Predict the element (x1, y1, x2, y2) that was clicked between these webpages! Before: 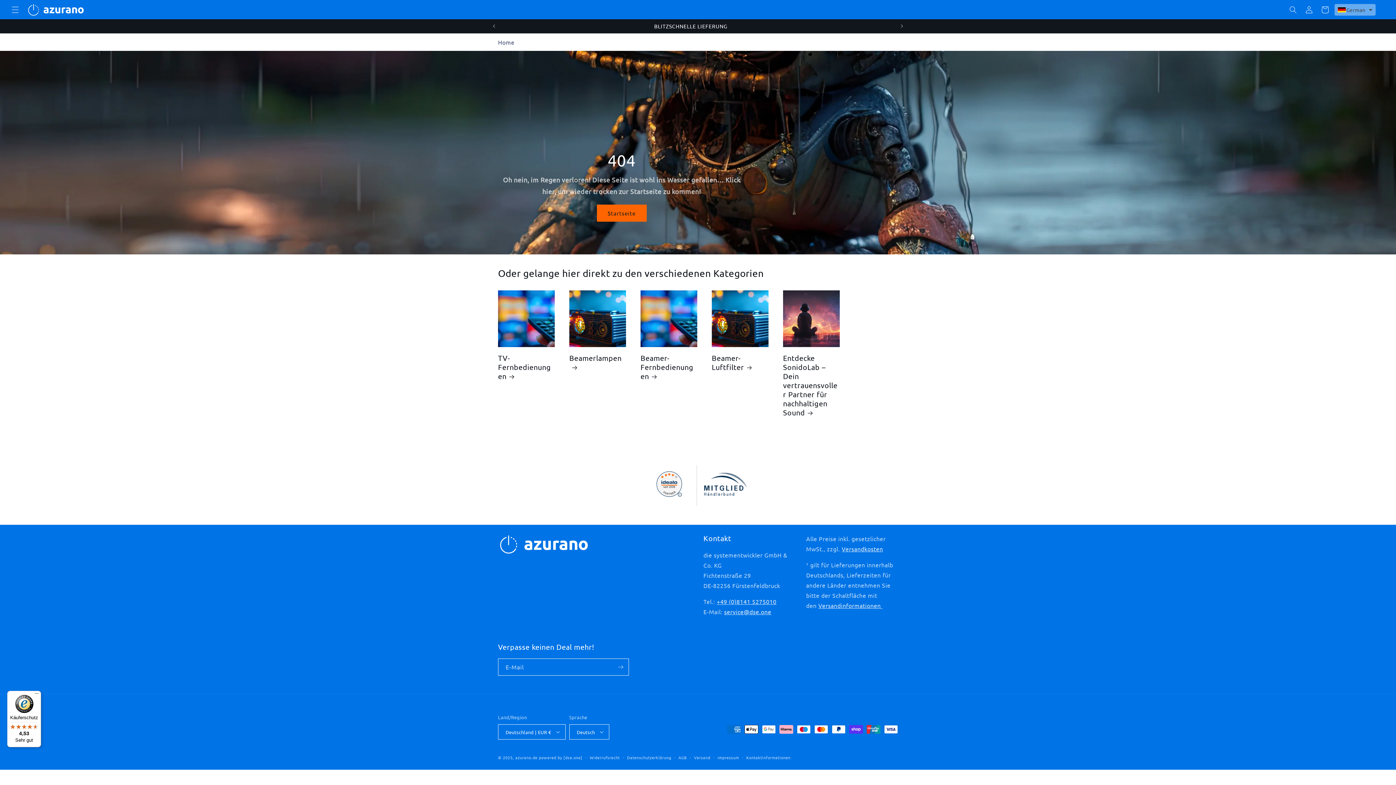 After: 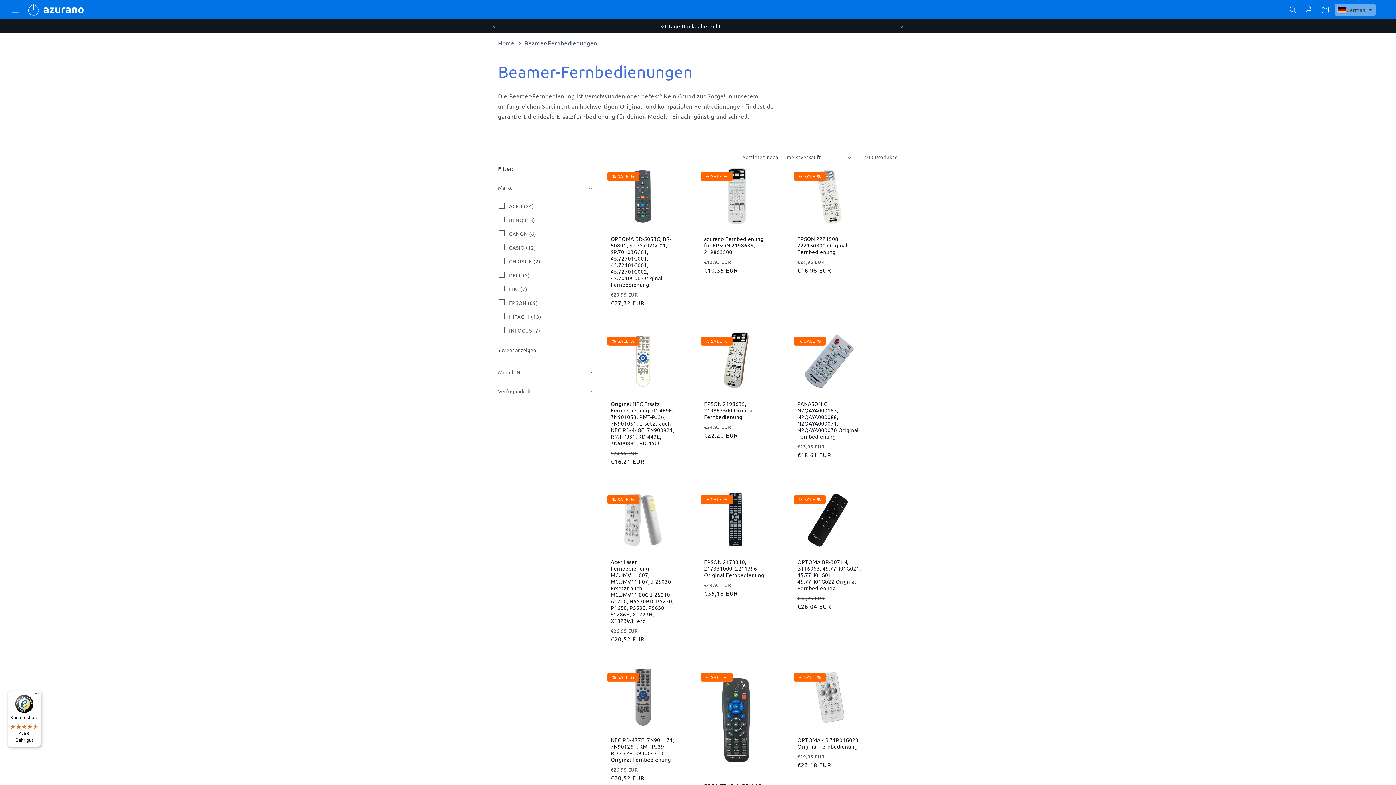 Action: label: Beamer-Fernbedienungen bbox: (640, 353, 697, 380)